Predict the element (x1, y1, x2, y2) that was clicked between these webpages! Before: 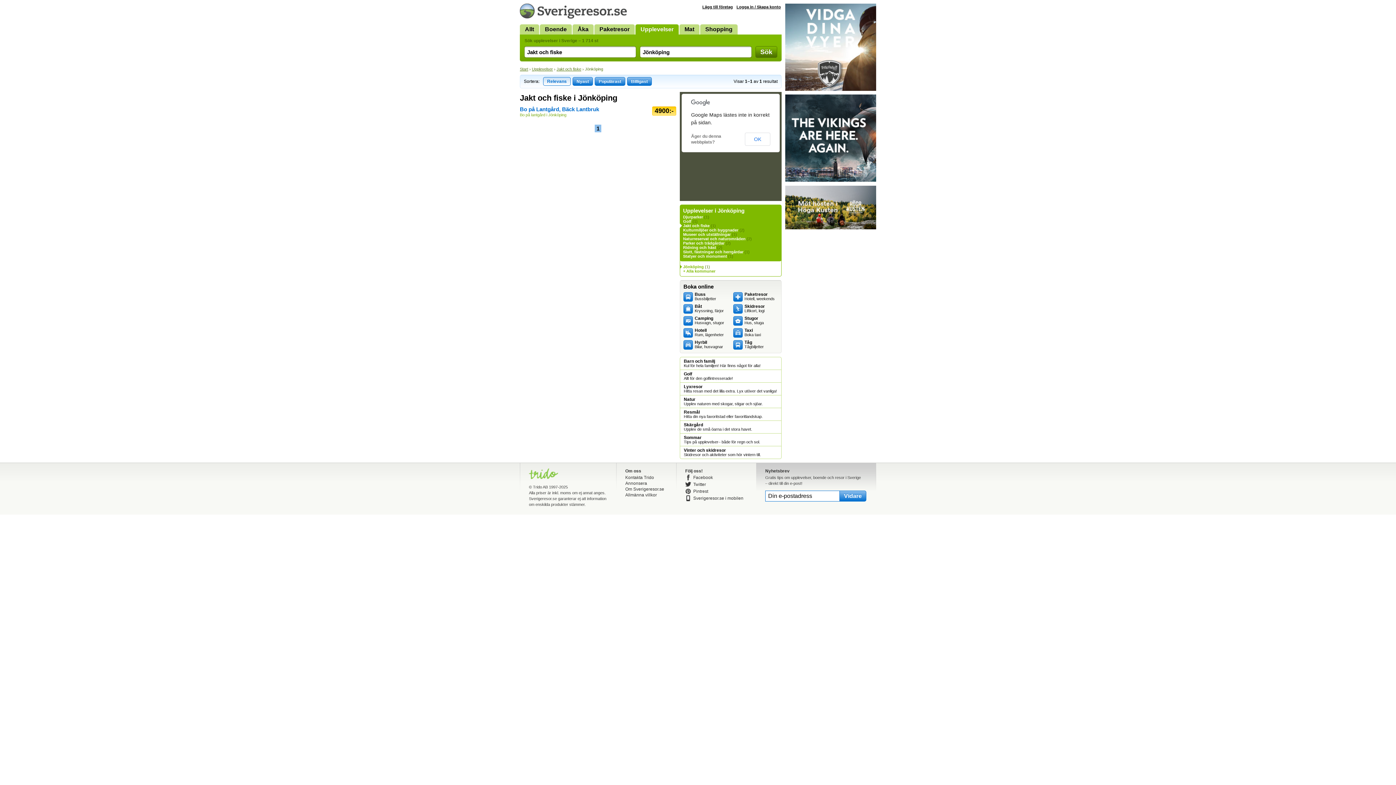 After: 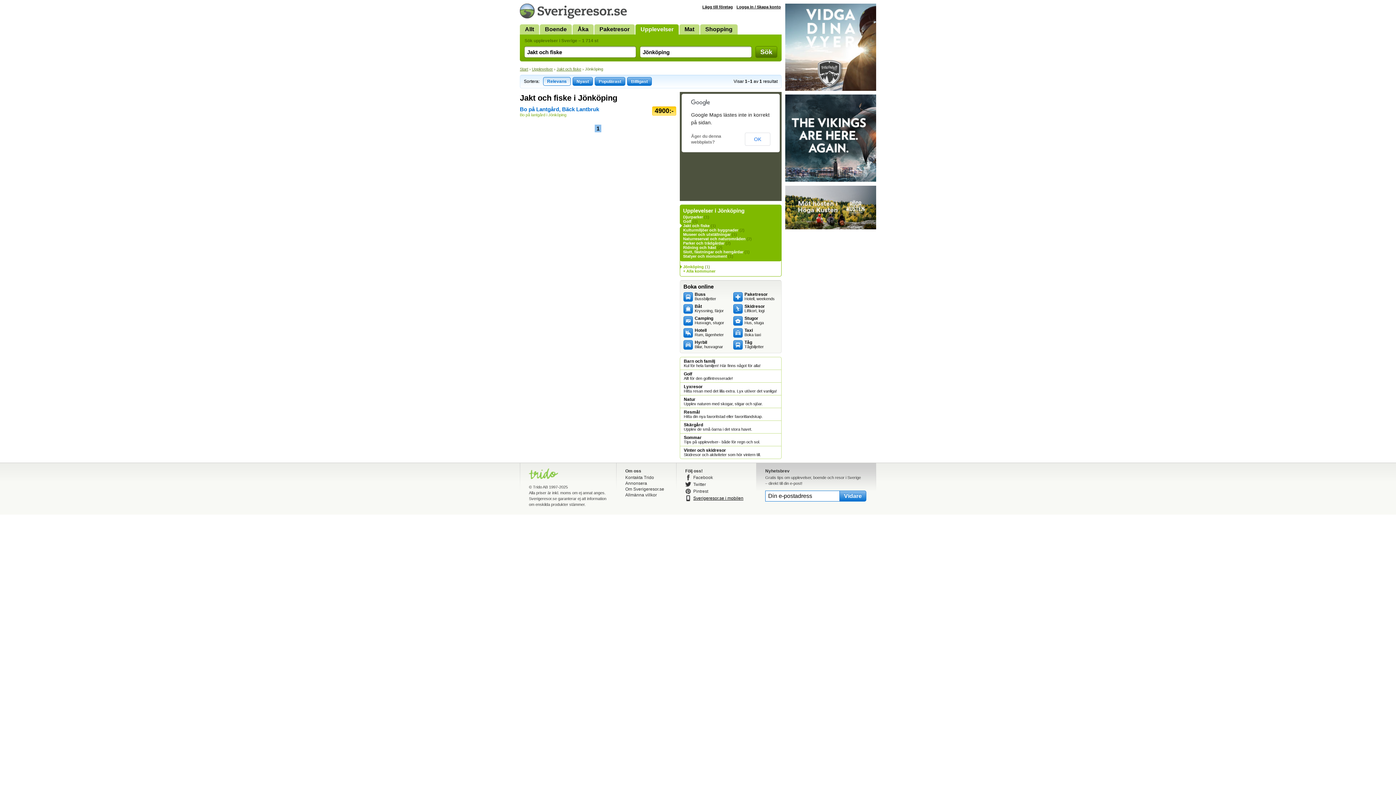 Action: label: Sverigeresor.se i mobilen bbox: (685, 495, 747, 501)